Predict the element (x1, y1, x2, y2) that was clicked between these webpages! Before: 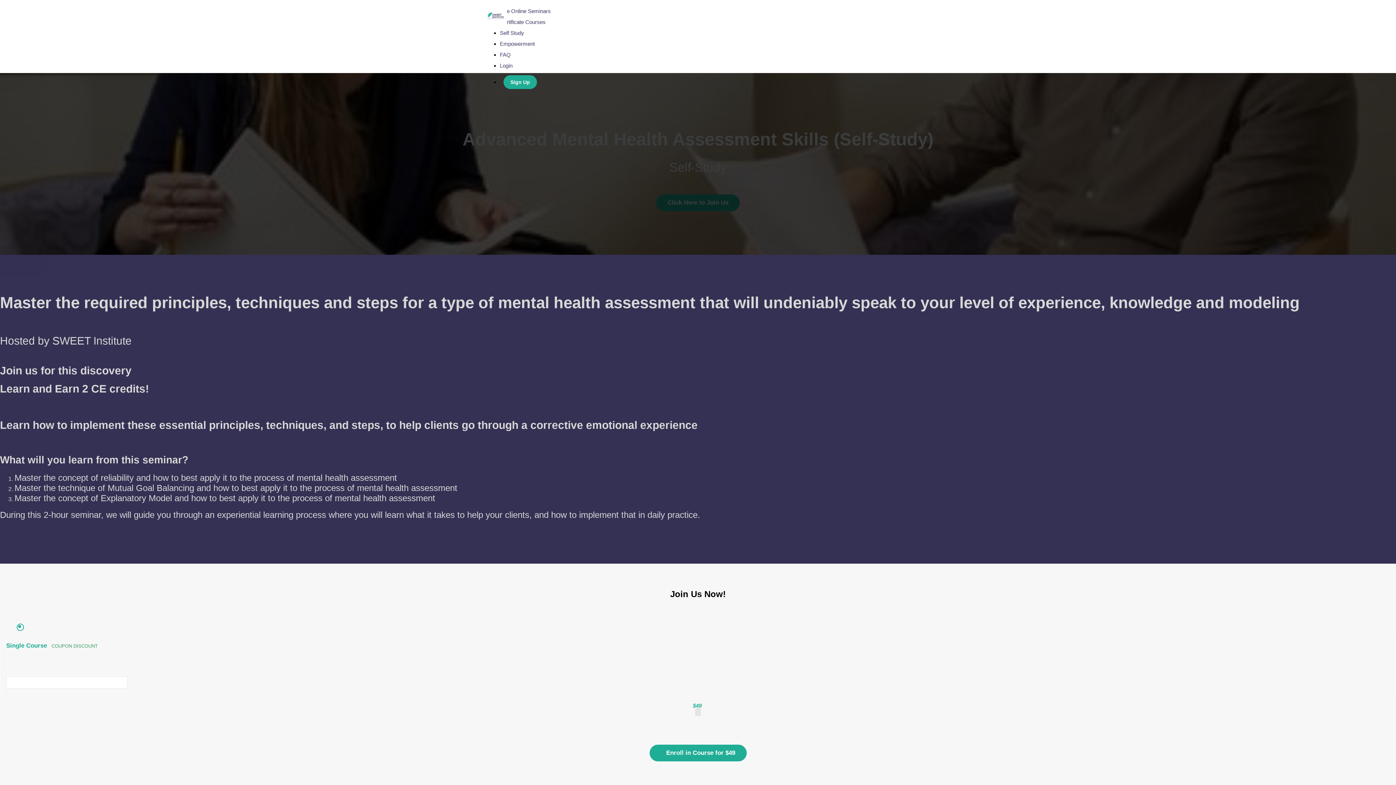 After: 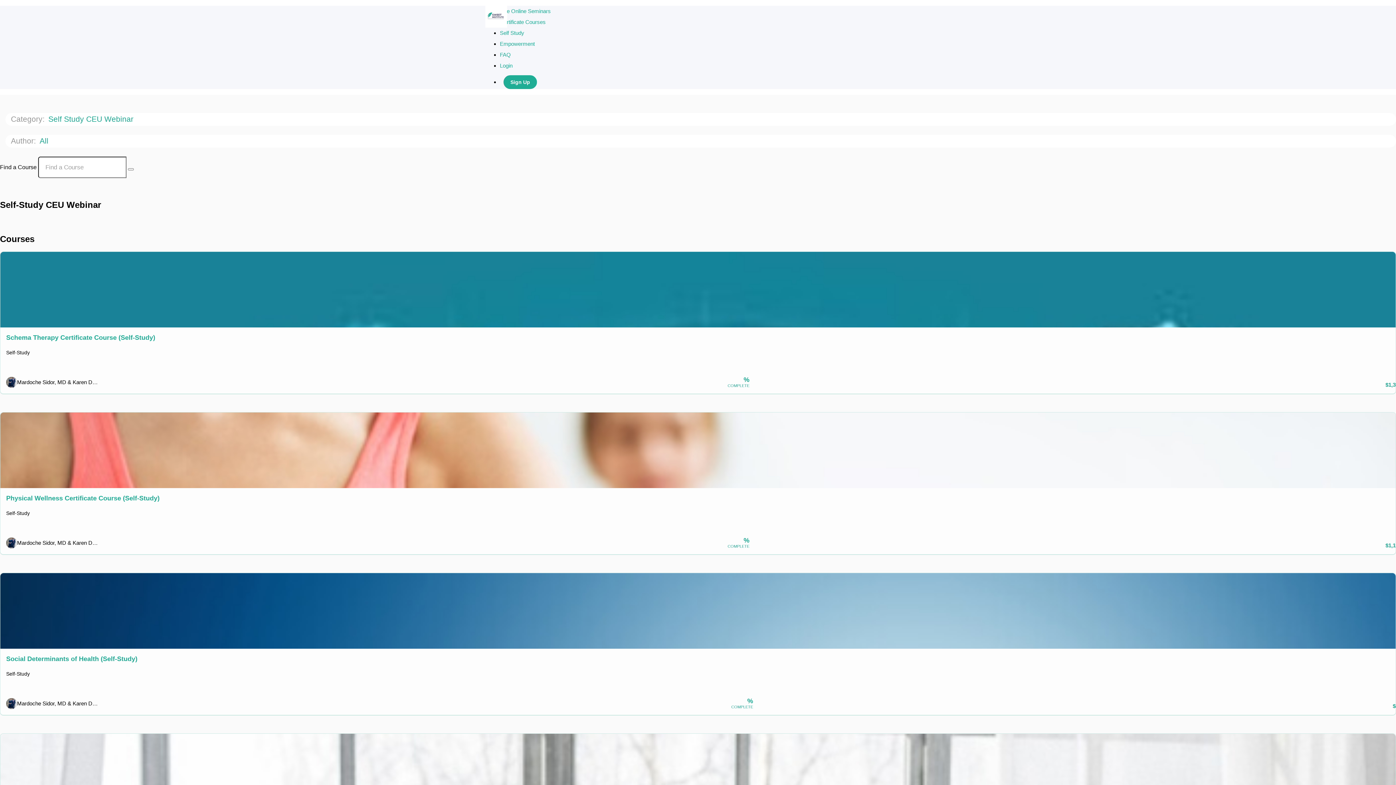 Action: bbox: (500, 29, 524, 36) label: Self Study